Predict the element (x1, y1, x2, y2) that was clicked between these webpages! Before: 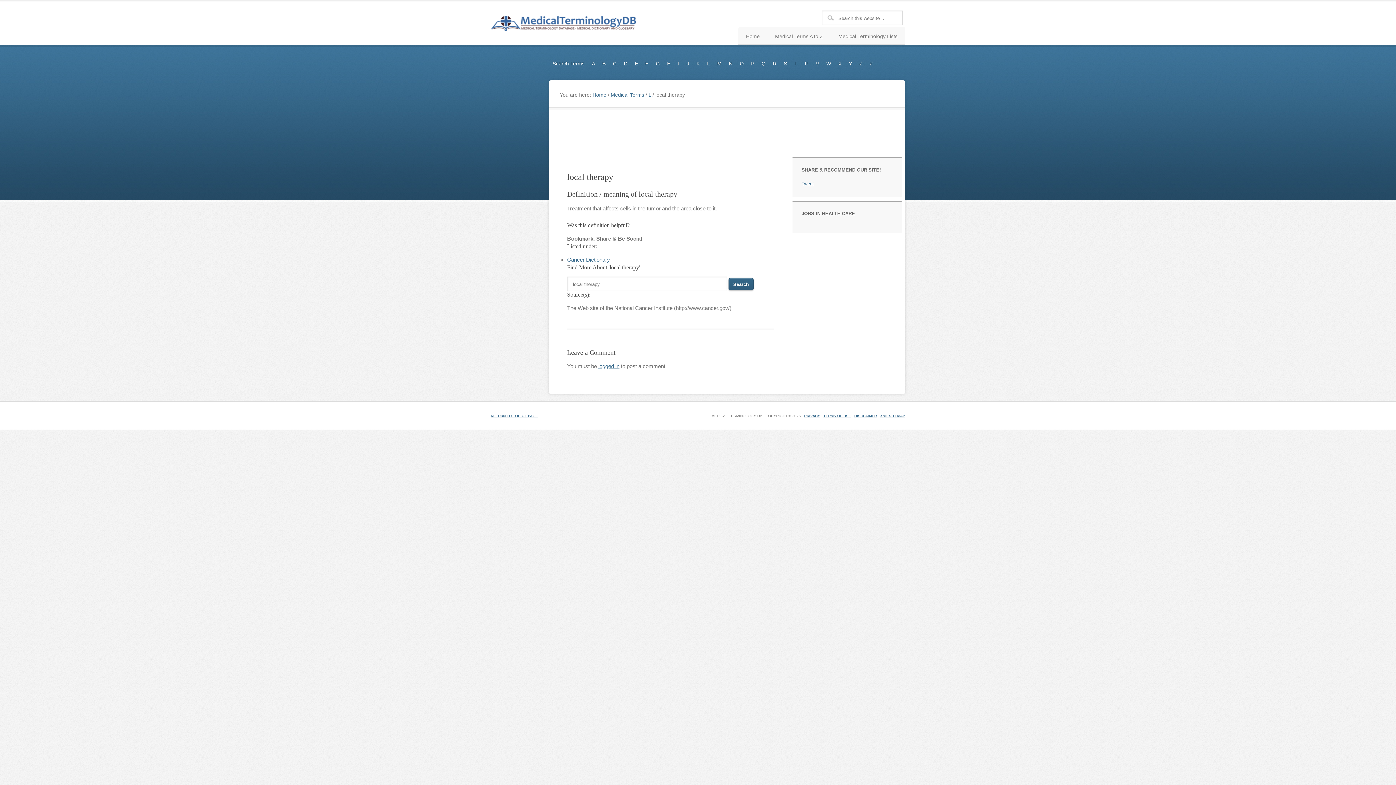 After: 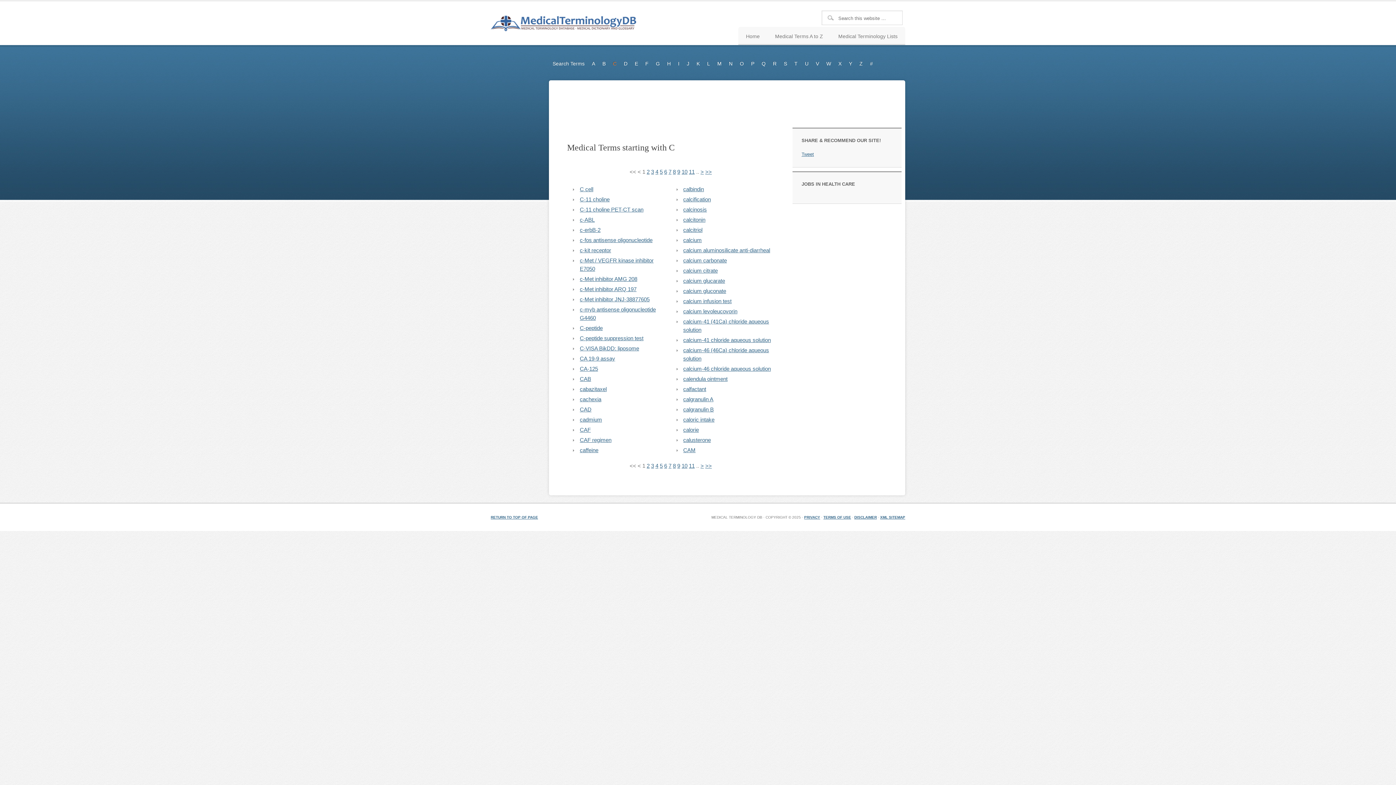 Action: label: C bbox: (609, 54, 620, 73)